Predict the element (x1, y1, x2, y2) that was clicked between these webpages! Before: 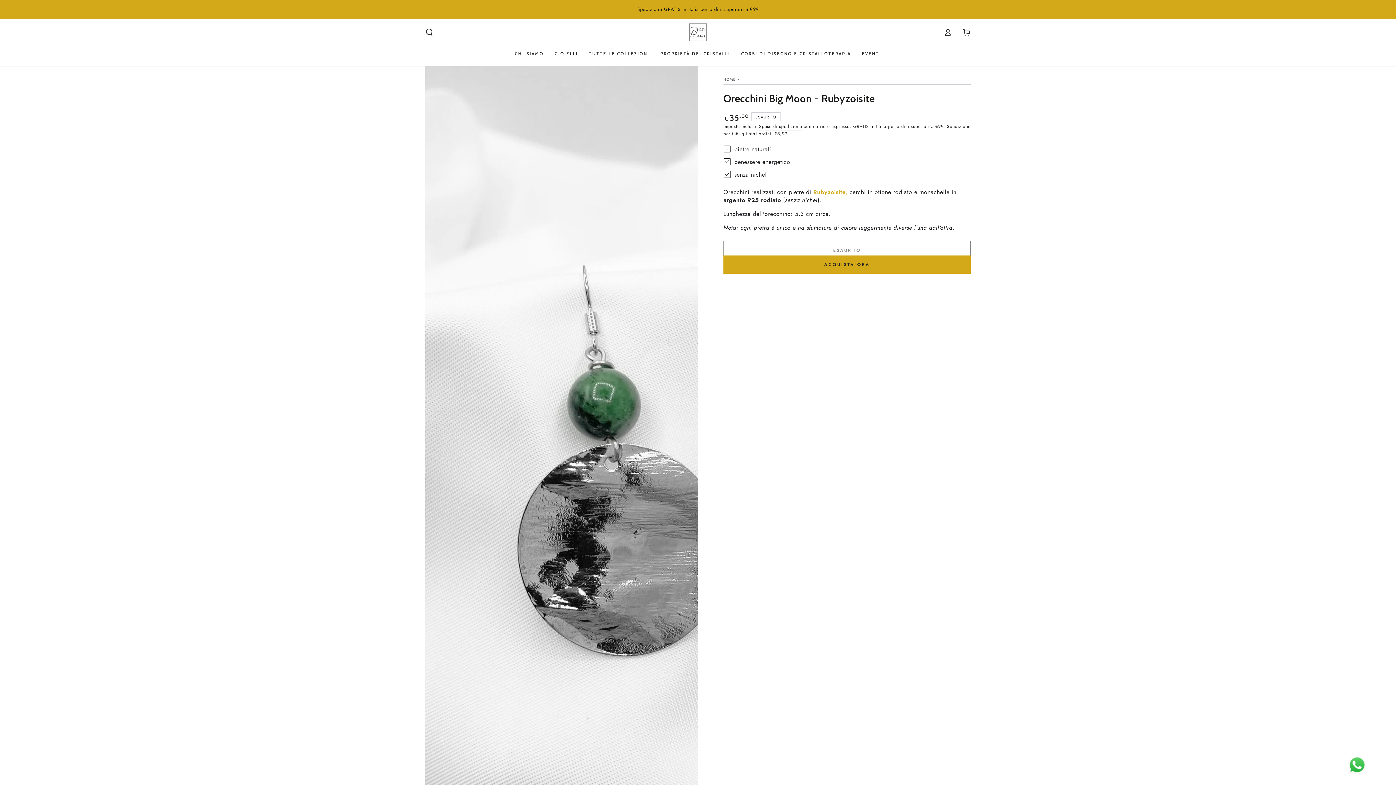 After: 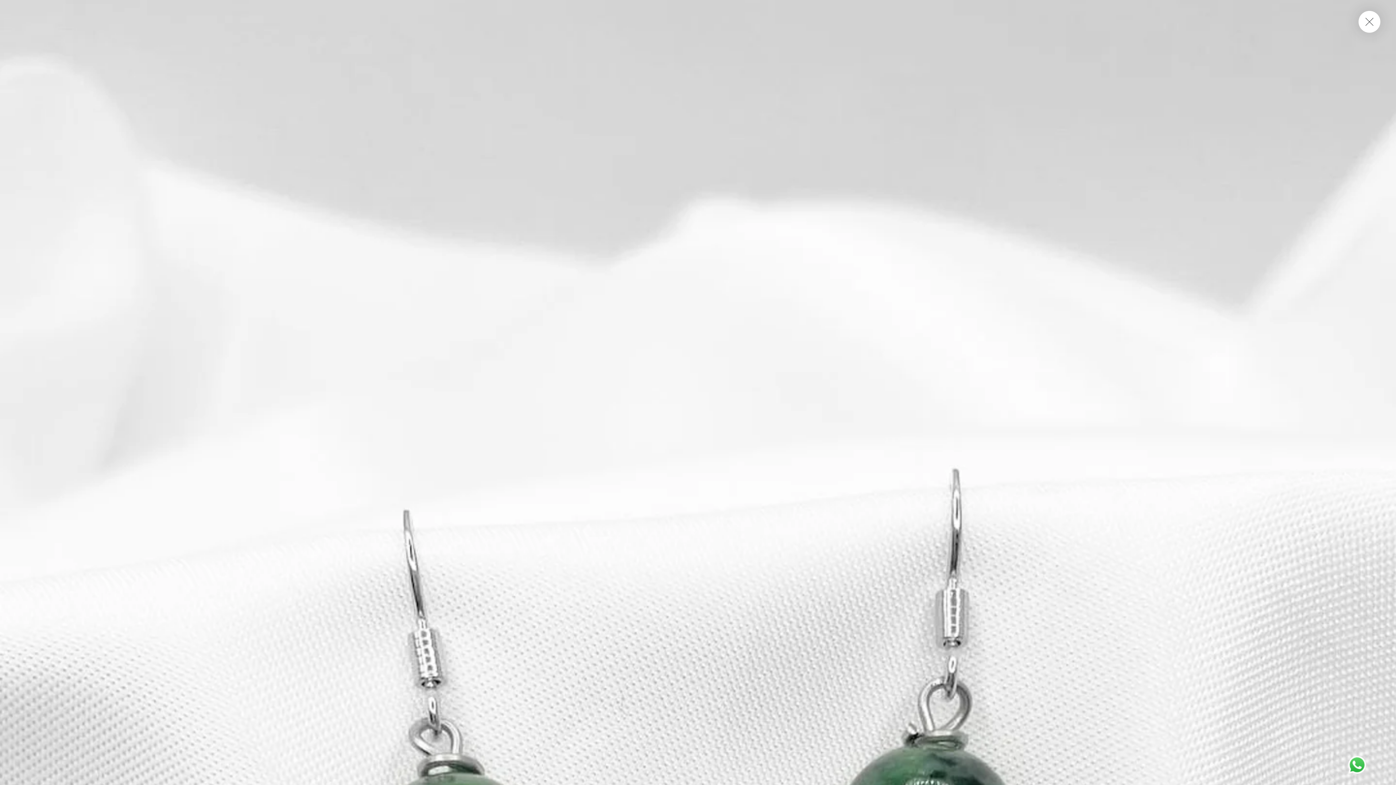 Action: bbox: (425, 66, 698, 1219) label: Apre media 1 in modale